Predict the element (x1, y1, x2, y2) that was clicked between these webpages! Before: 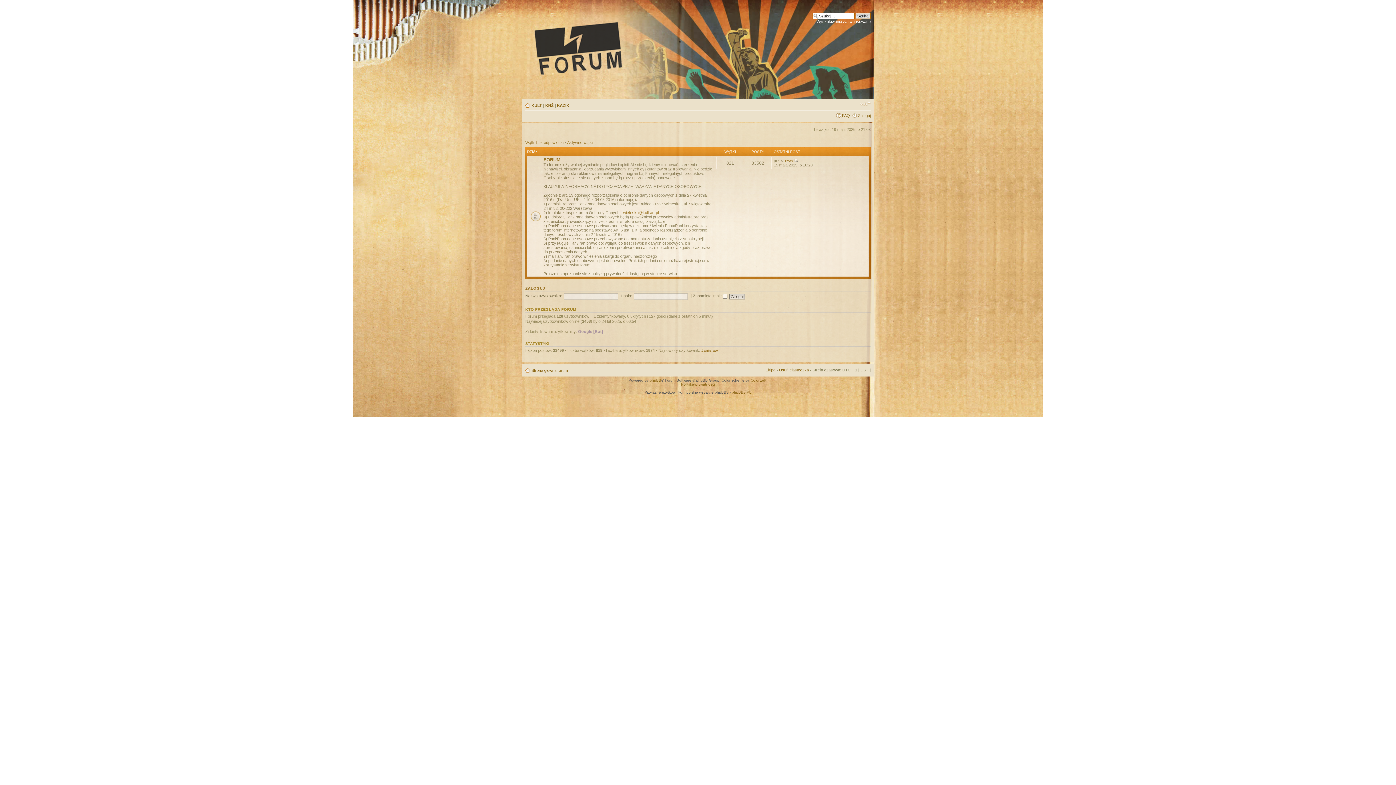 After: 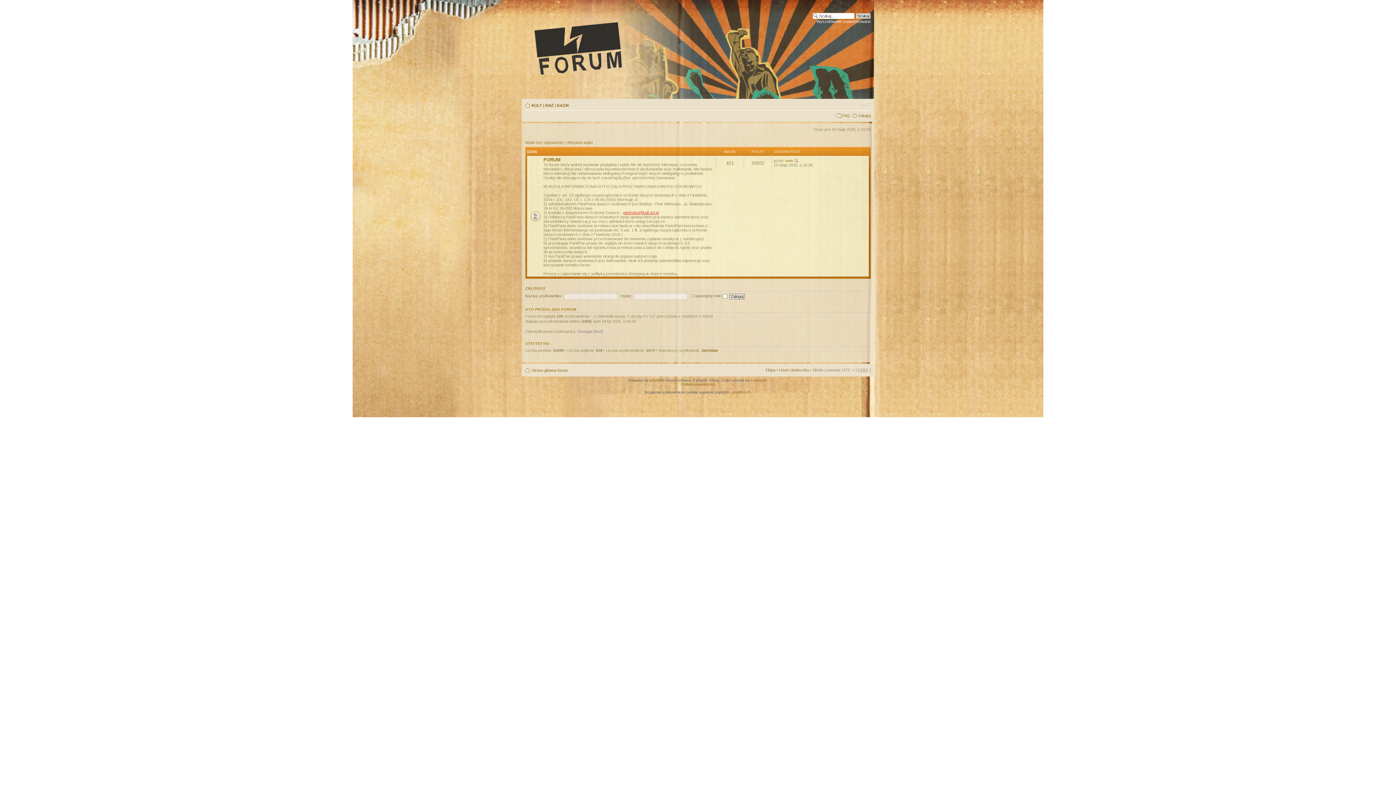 Action: bbox: (623, 210, 658, 214) label: wieteska@kult.art.pl